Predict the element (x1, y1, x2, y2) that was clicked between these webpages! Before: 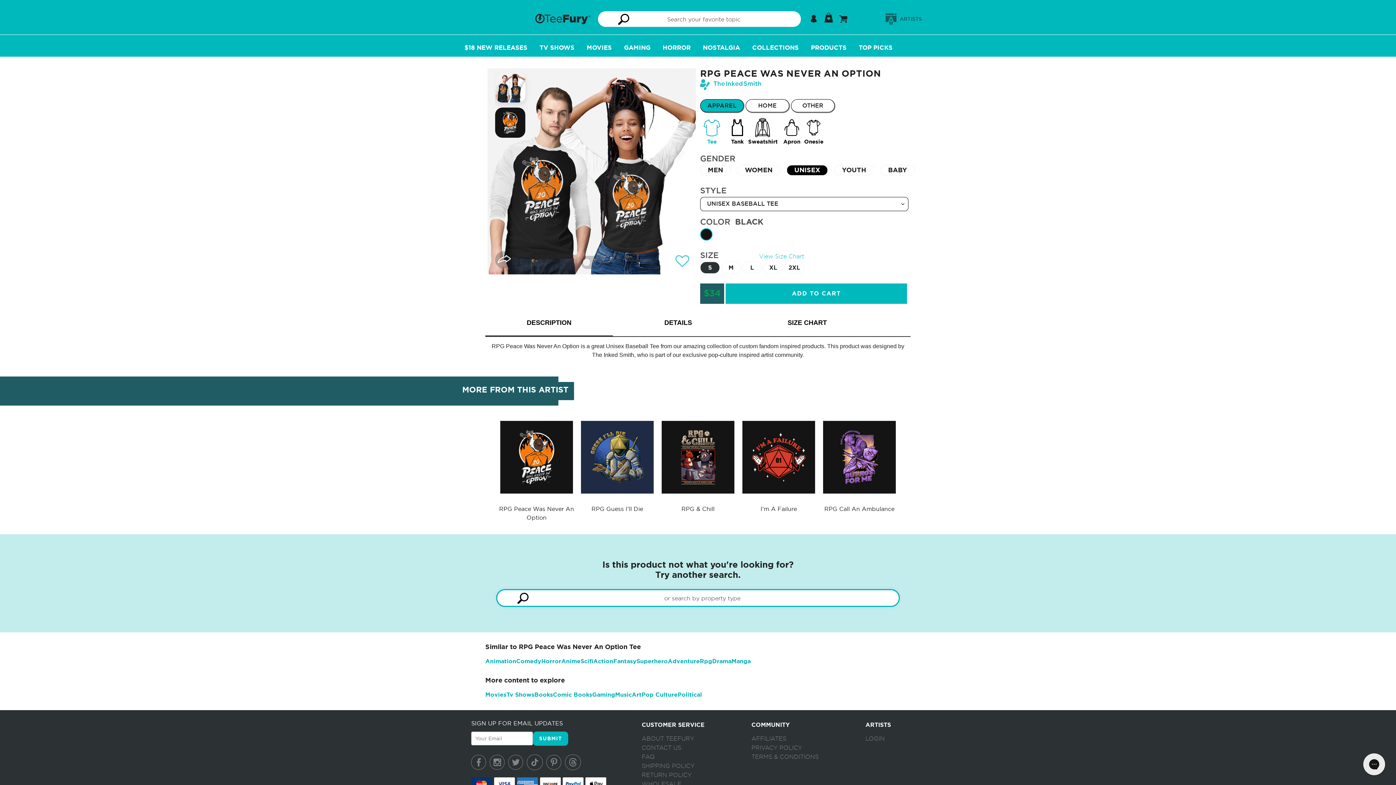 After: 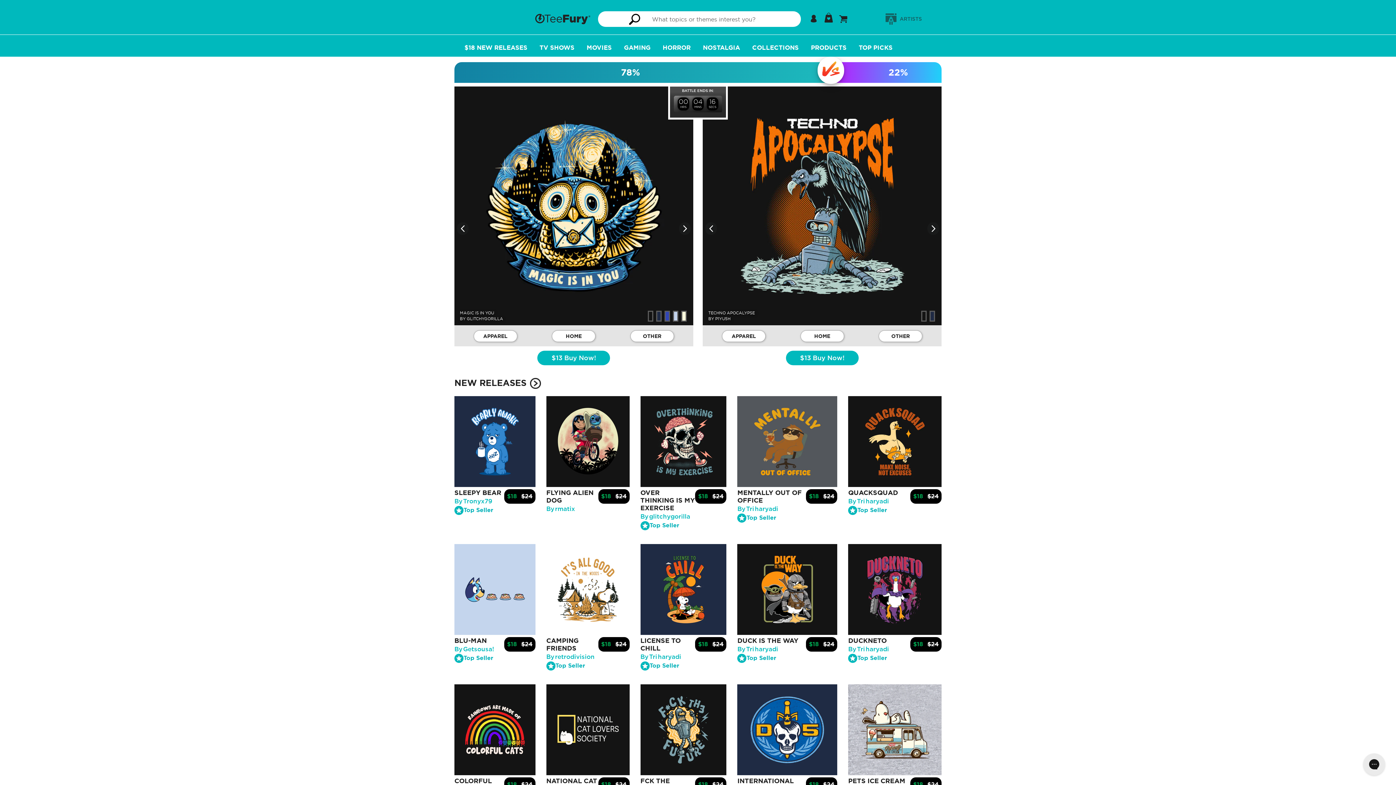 Action: bbox: (534, 13, 590, 24)